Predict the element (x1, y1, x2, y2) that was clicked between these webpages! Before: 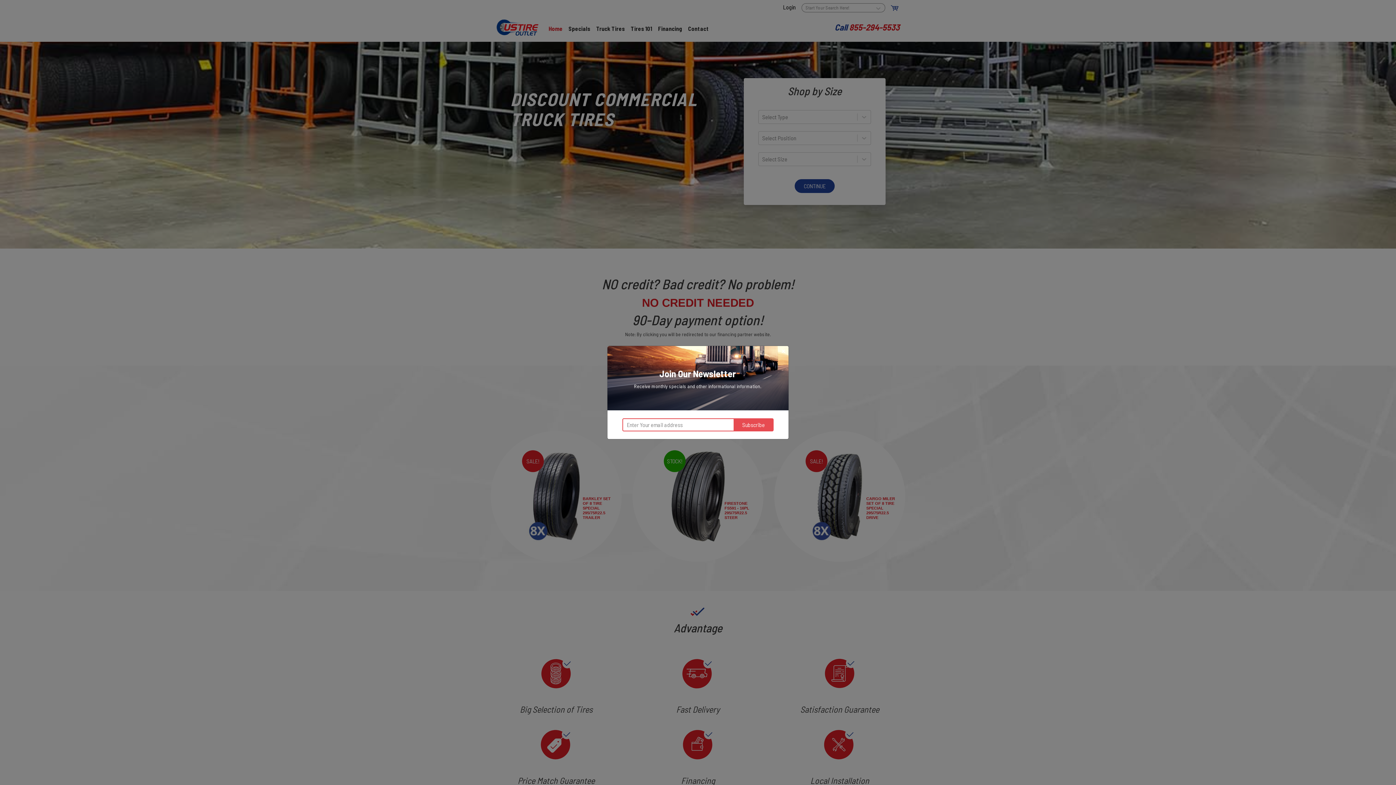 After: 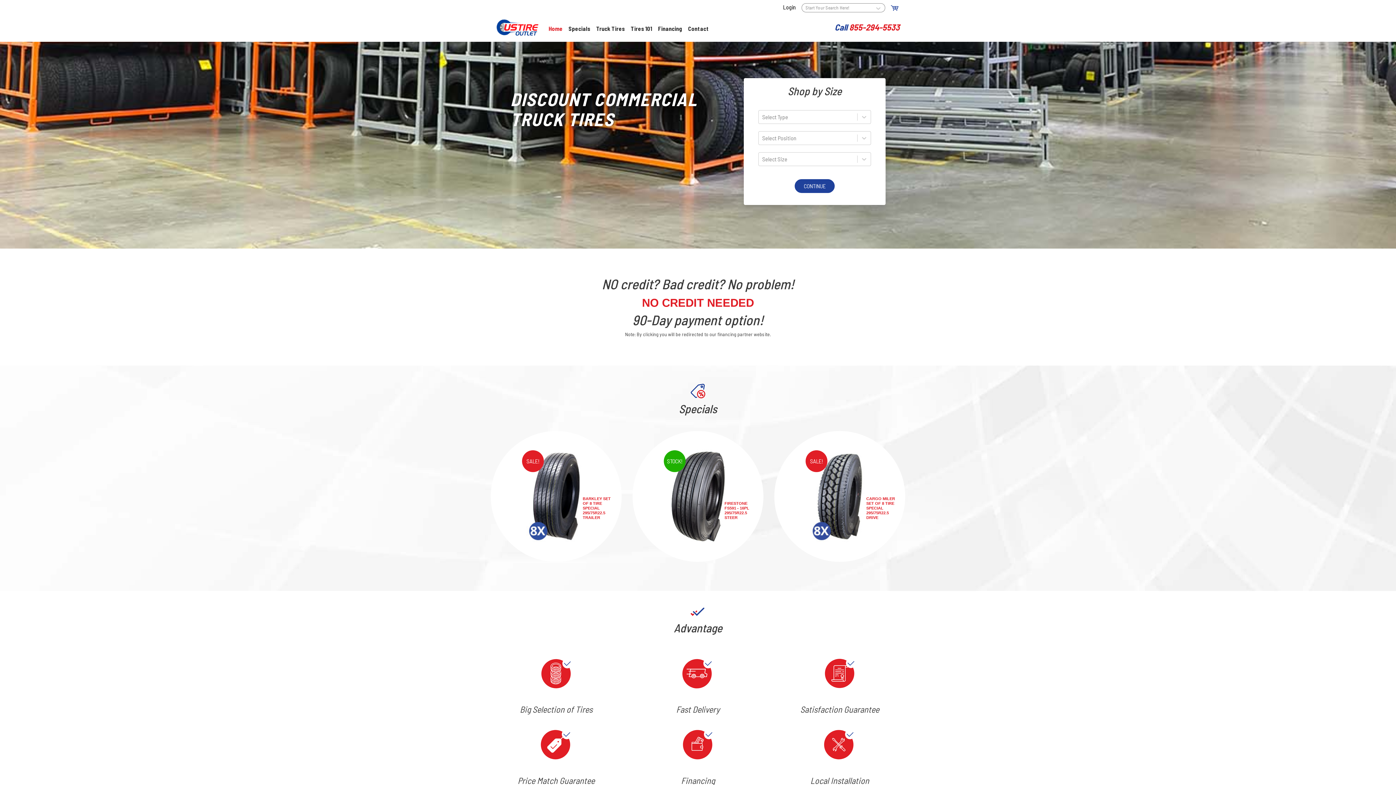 Action: label: Subscribe bbox: (733, 418, 773, 431)